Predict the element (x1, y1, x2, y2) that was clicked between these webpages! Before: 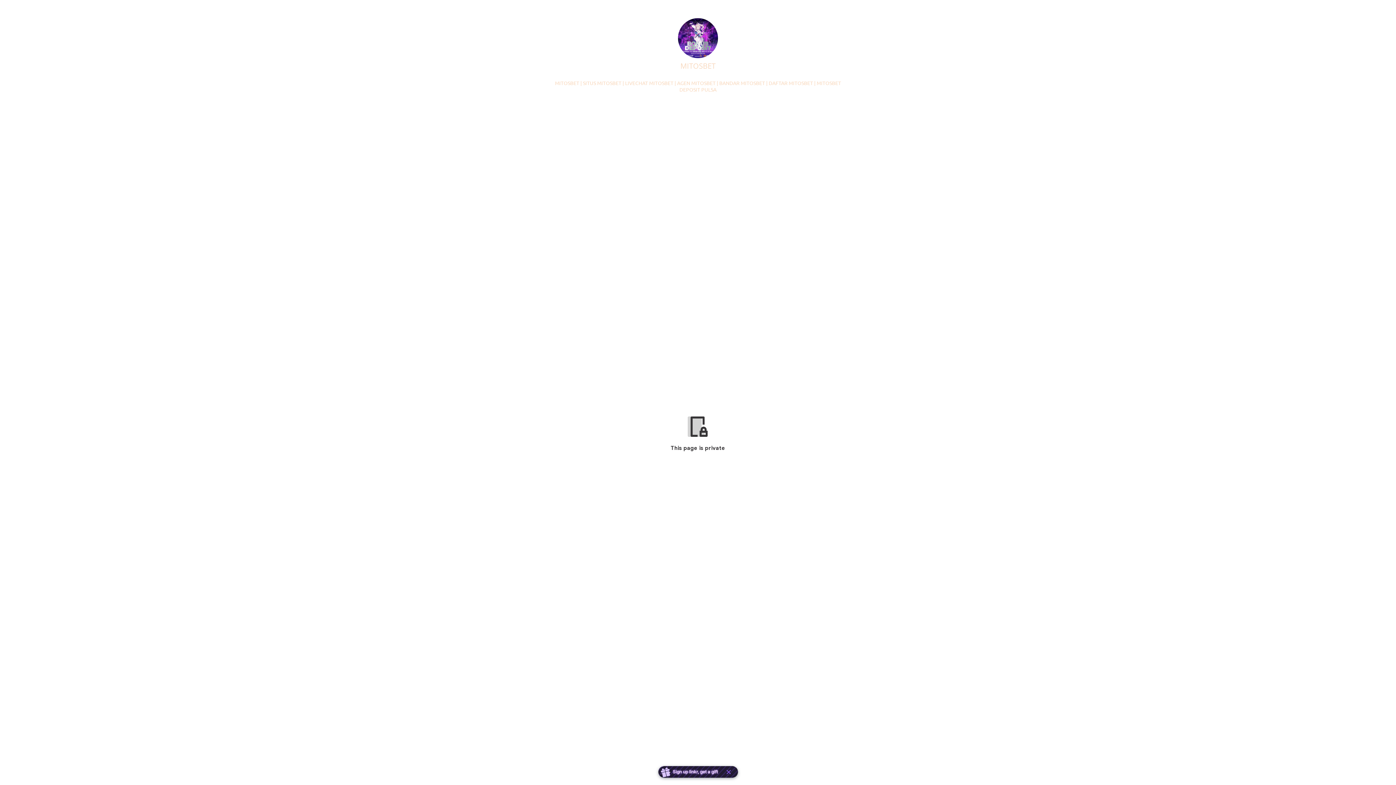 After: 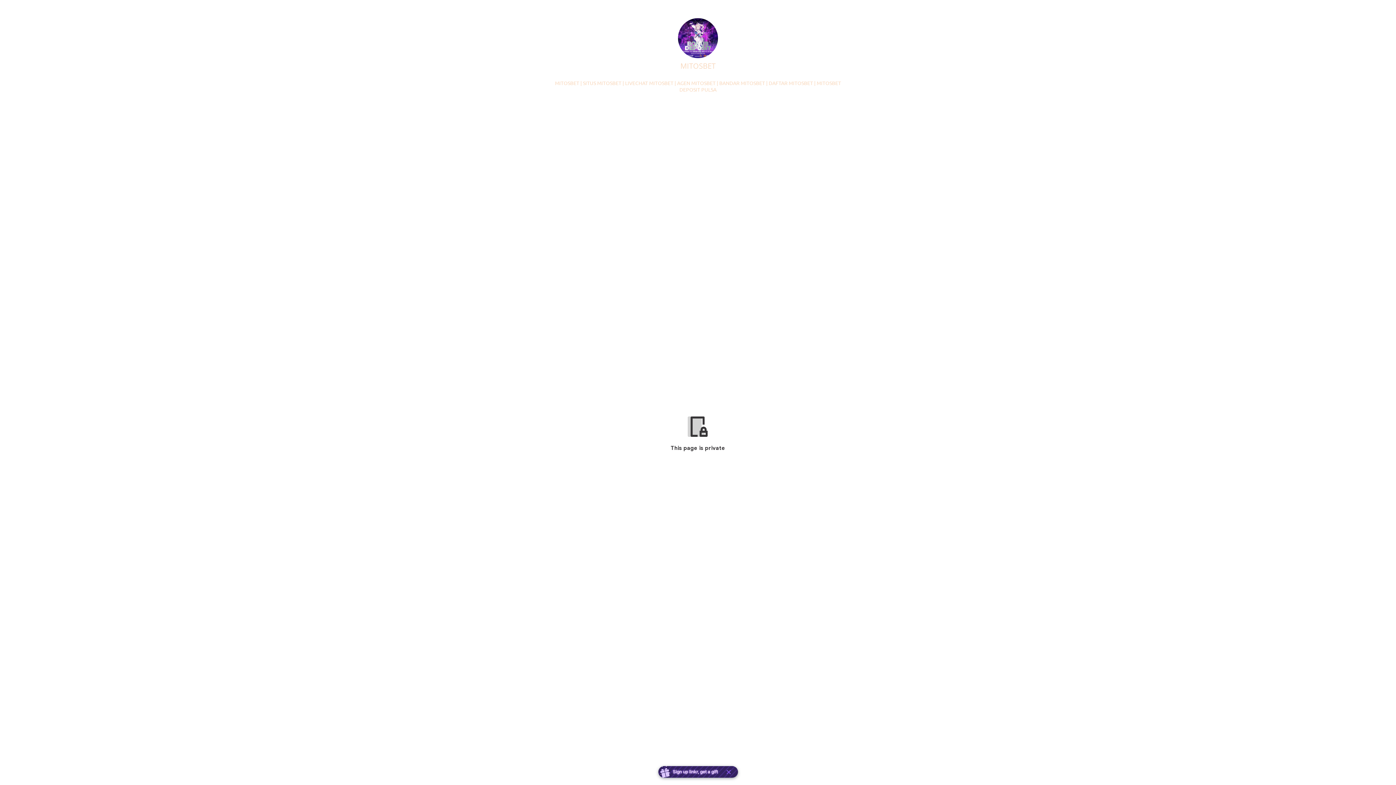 Action: label: Sign up linkr, get a gift  bbox: (658, 766, 738, 778)